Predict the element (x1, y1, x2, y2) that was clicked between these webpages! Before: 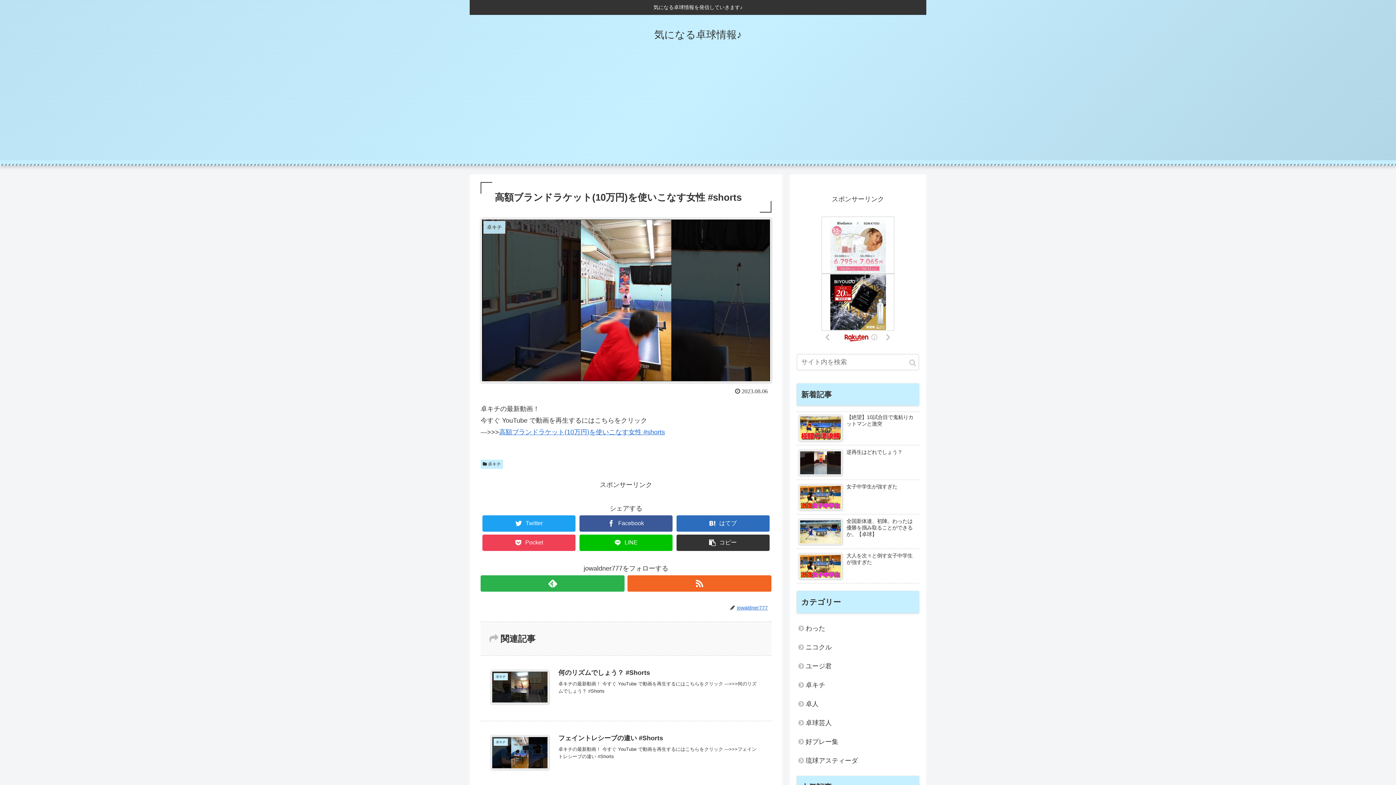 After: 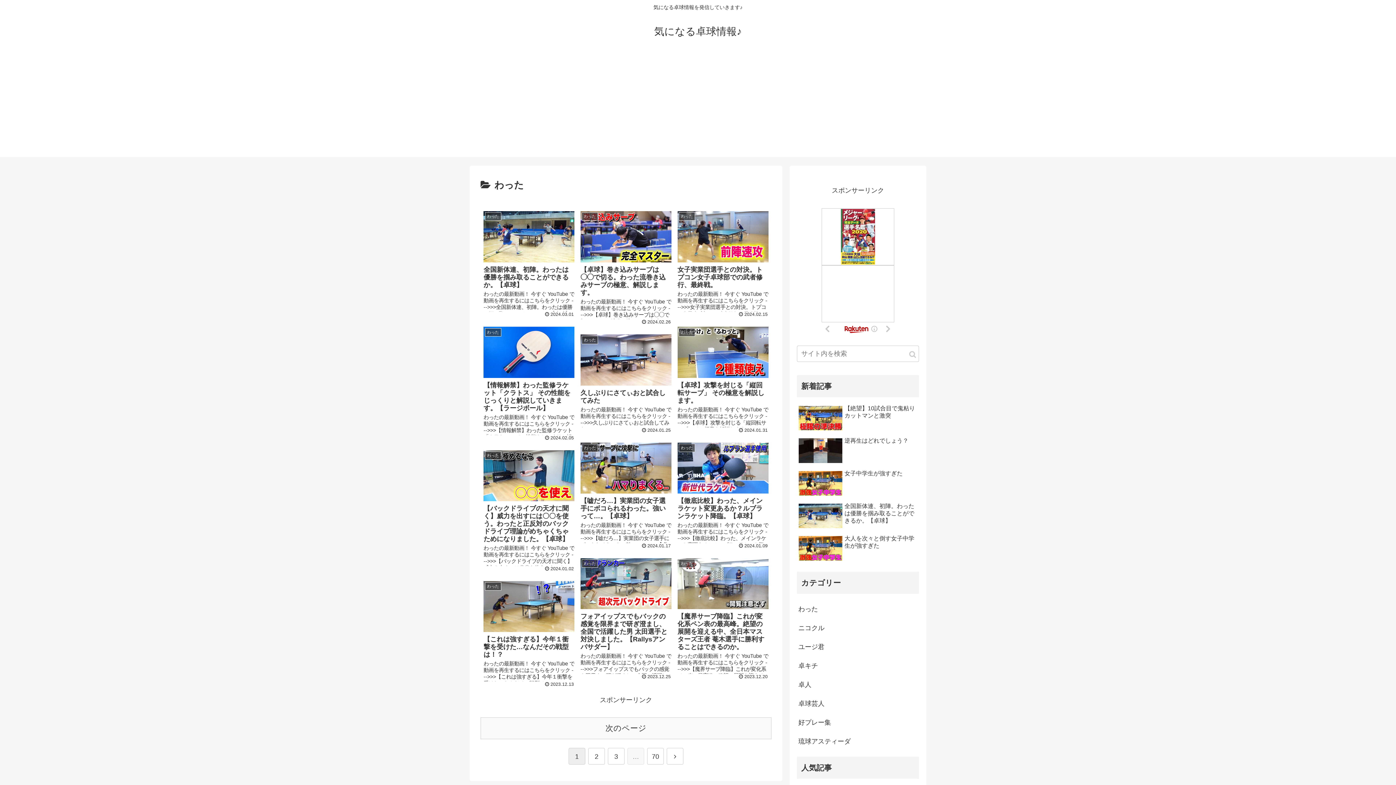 Action: bbox: (797, 619, 919, 638) label: わった